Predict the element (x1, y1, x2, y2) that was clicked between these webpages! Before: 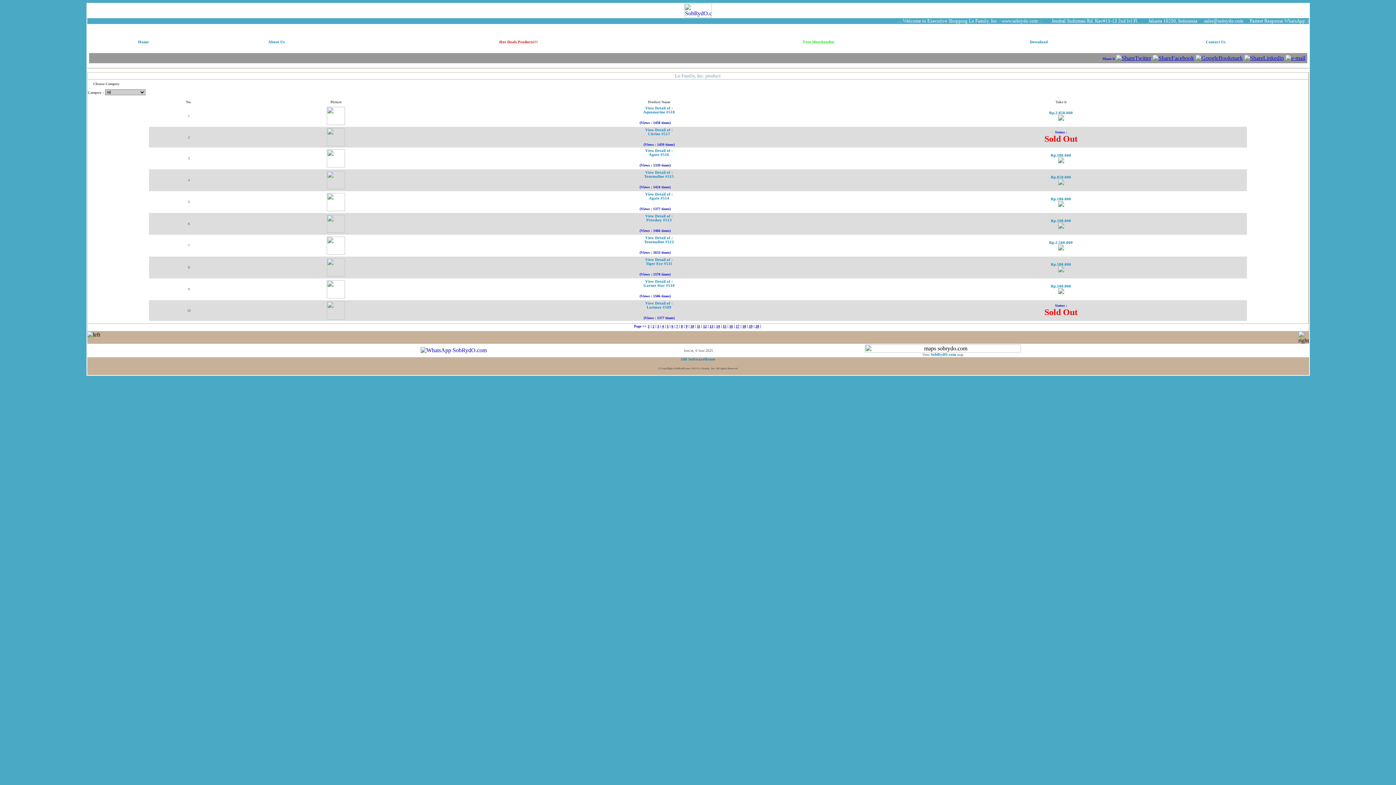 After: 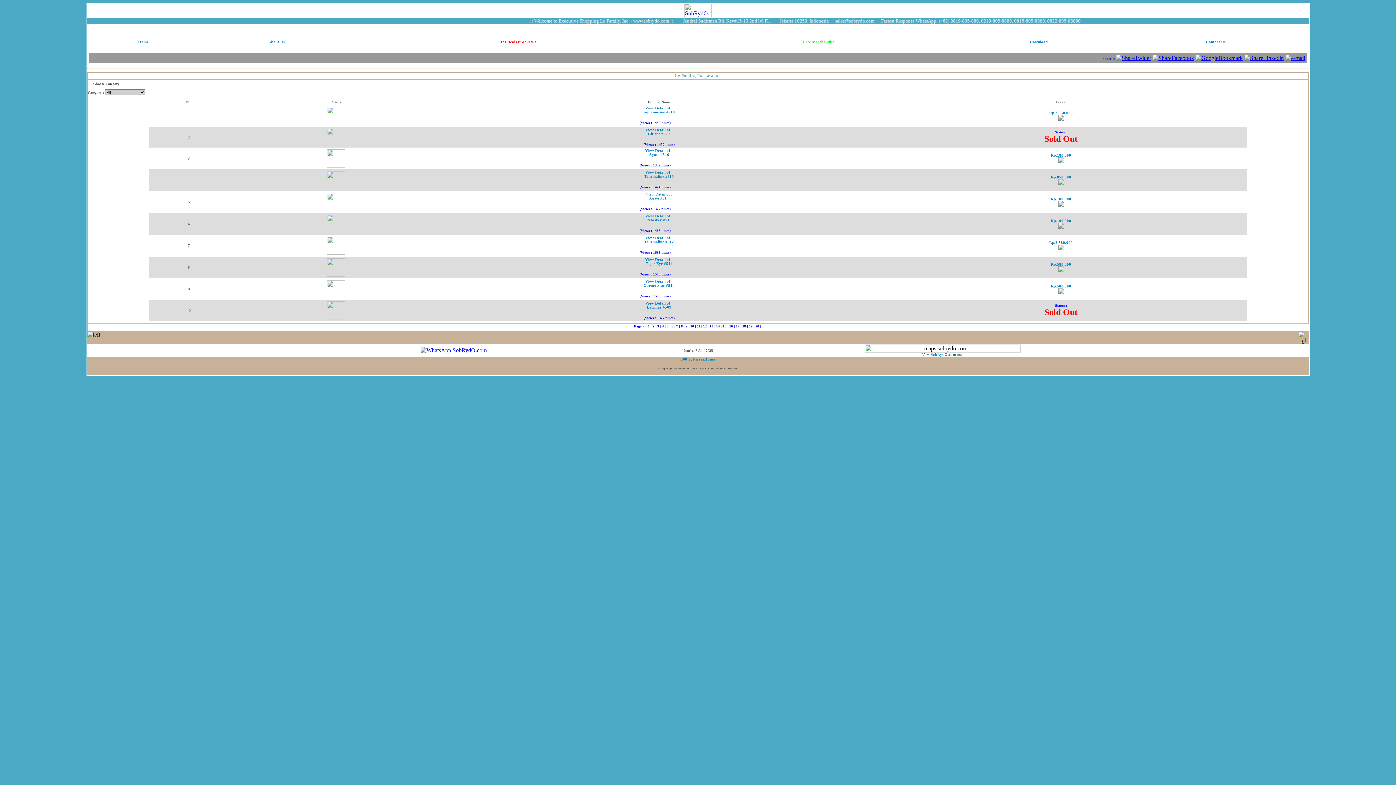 Action: bbox: (645, 192, 673, 200) label: View Detail of :
Agate #514
